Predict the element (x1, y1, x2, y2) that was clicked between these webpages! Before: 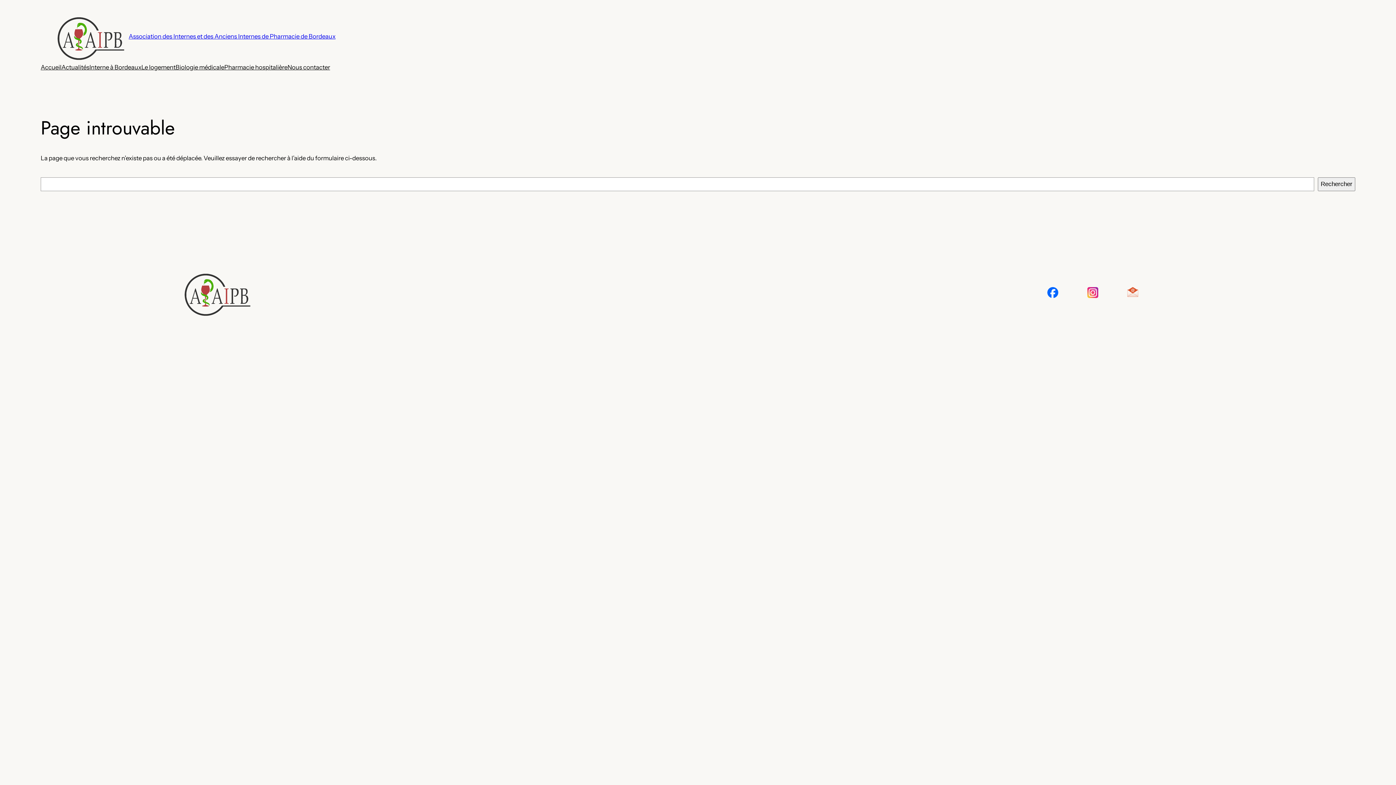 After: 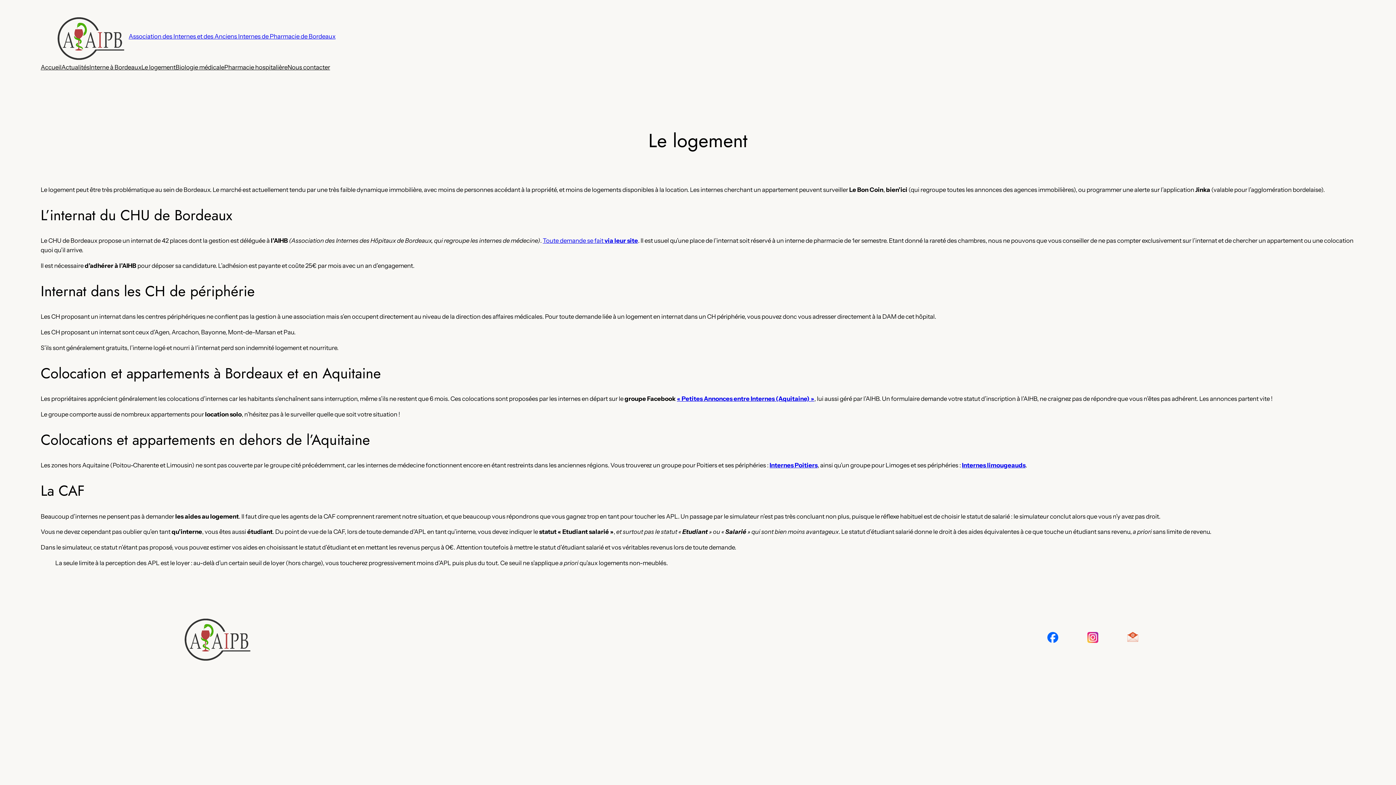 Action: bbox: (141, 62, 175, 71) label: Le logement